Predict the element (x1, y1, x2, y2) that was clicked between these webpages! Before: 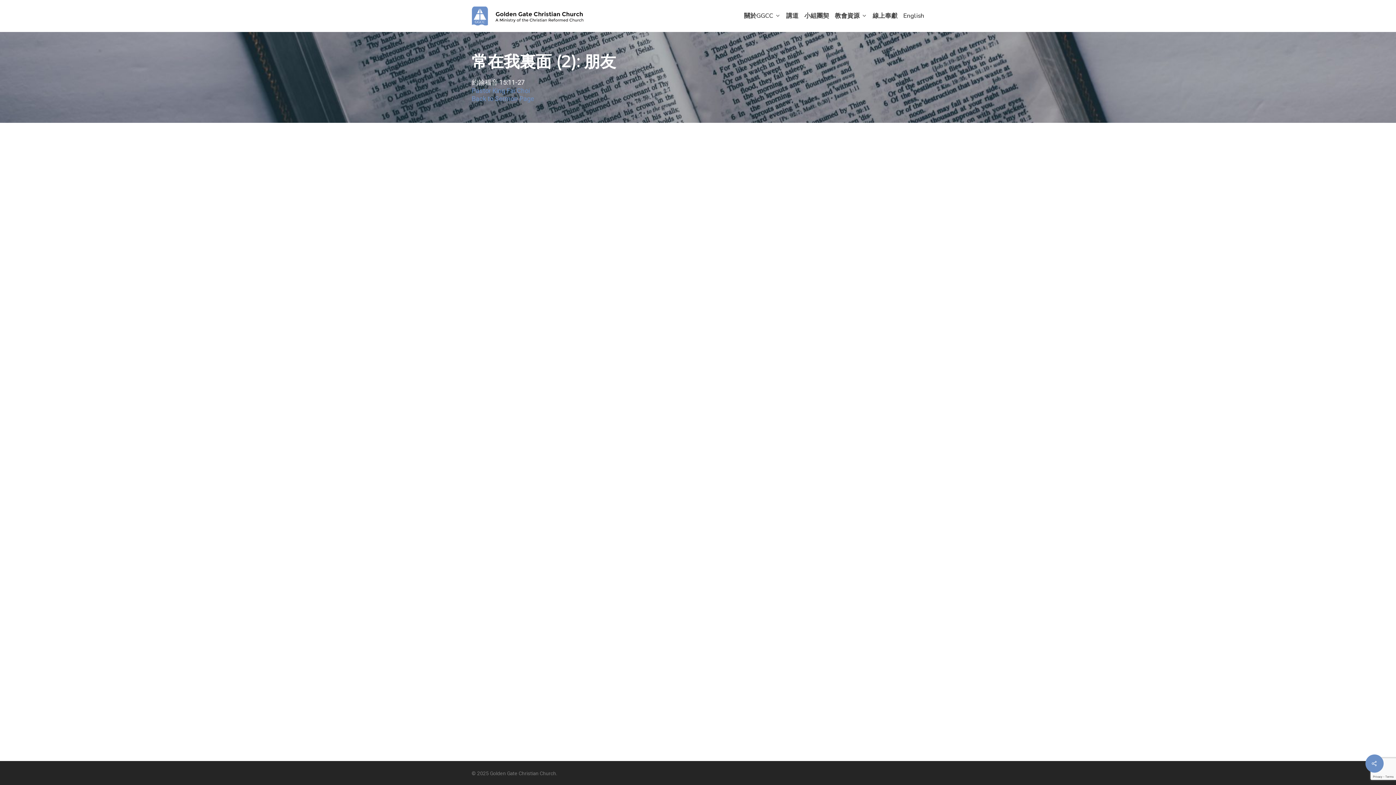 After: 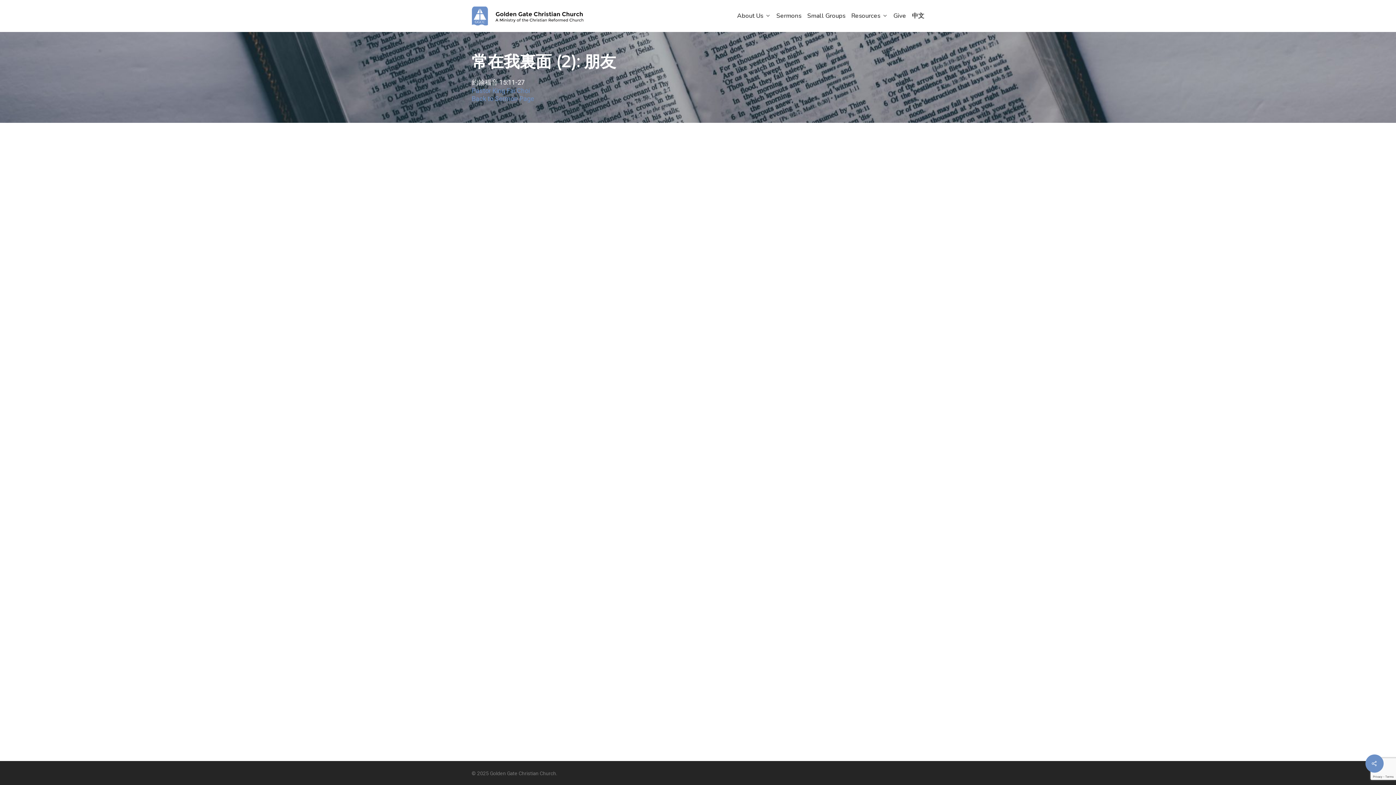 Action: bbox: (903, 12, 924, 20) label: English